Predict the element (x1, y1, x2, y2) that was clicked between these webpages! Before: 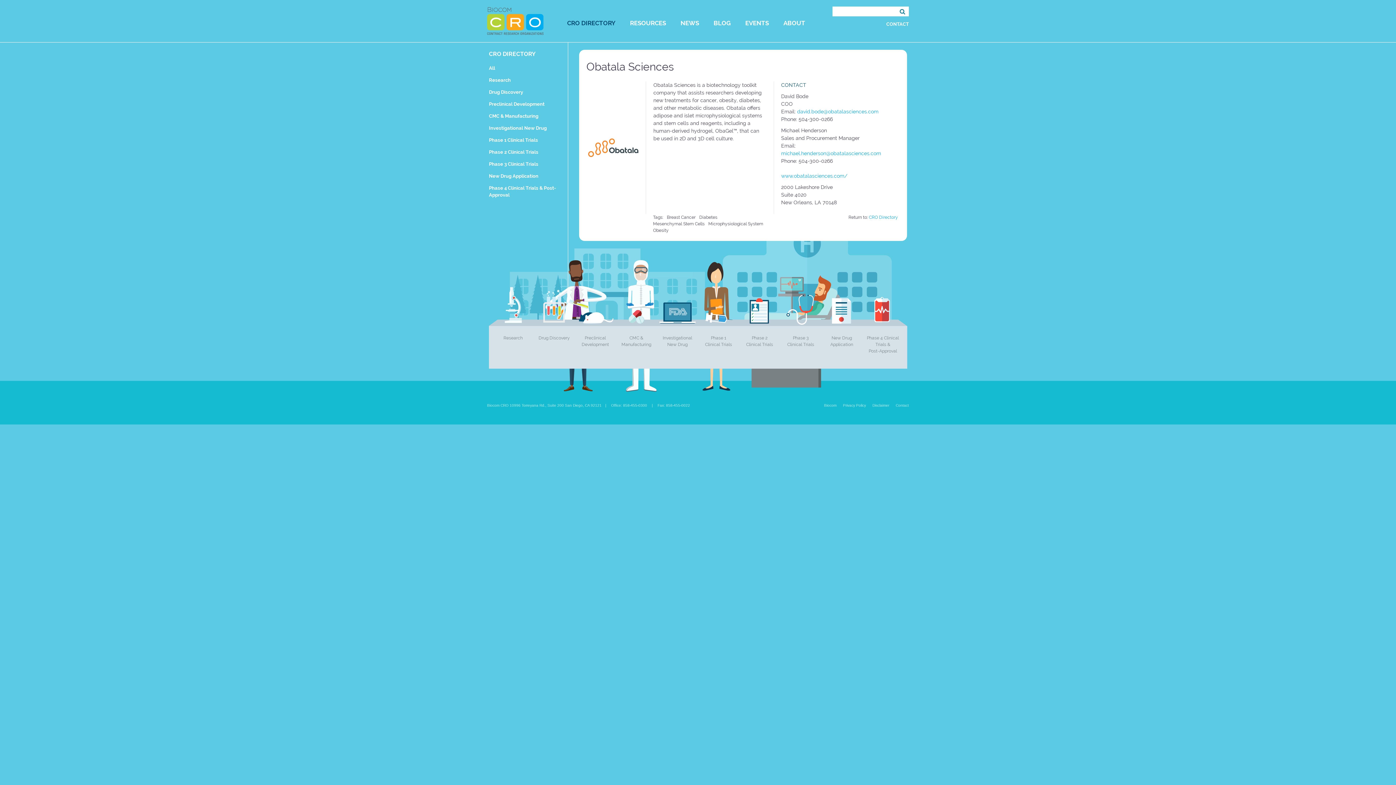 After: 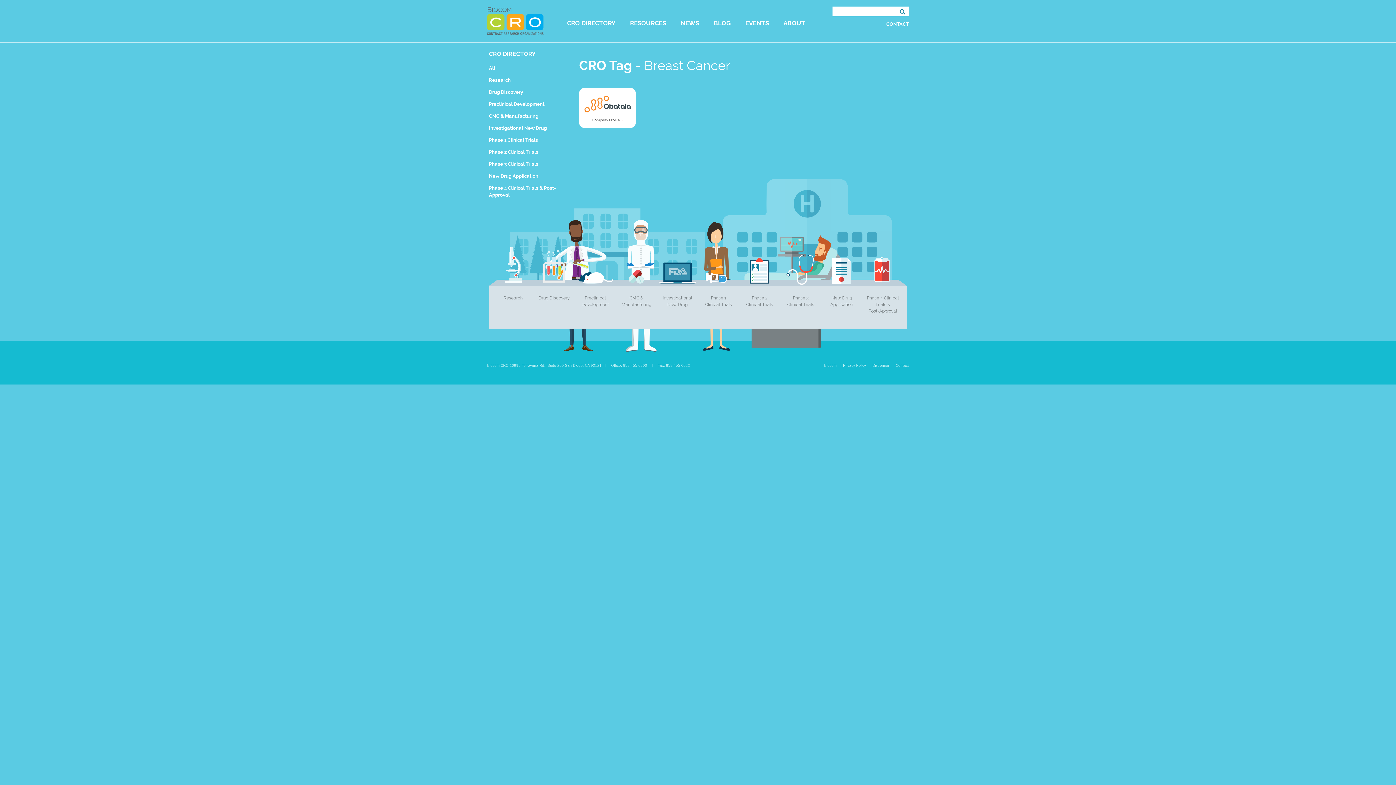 Action: label: Breast Cancer bbox: (667, 214, 695, 220)